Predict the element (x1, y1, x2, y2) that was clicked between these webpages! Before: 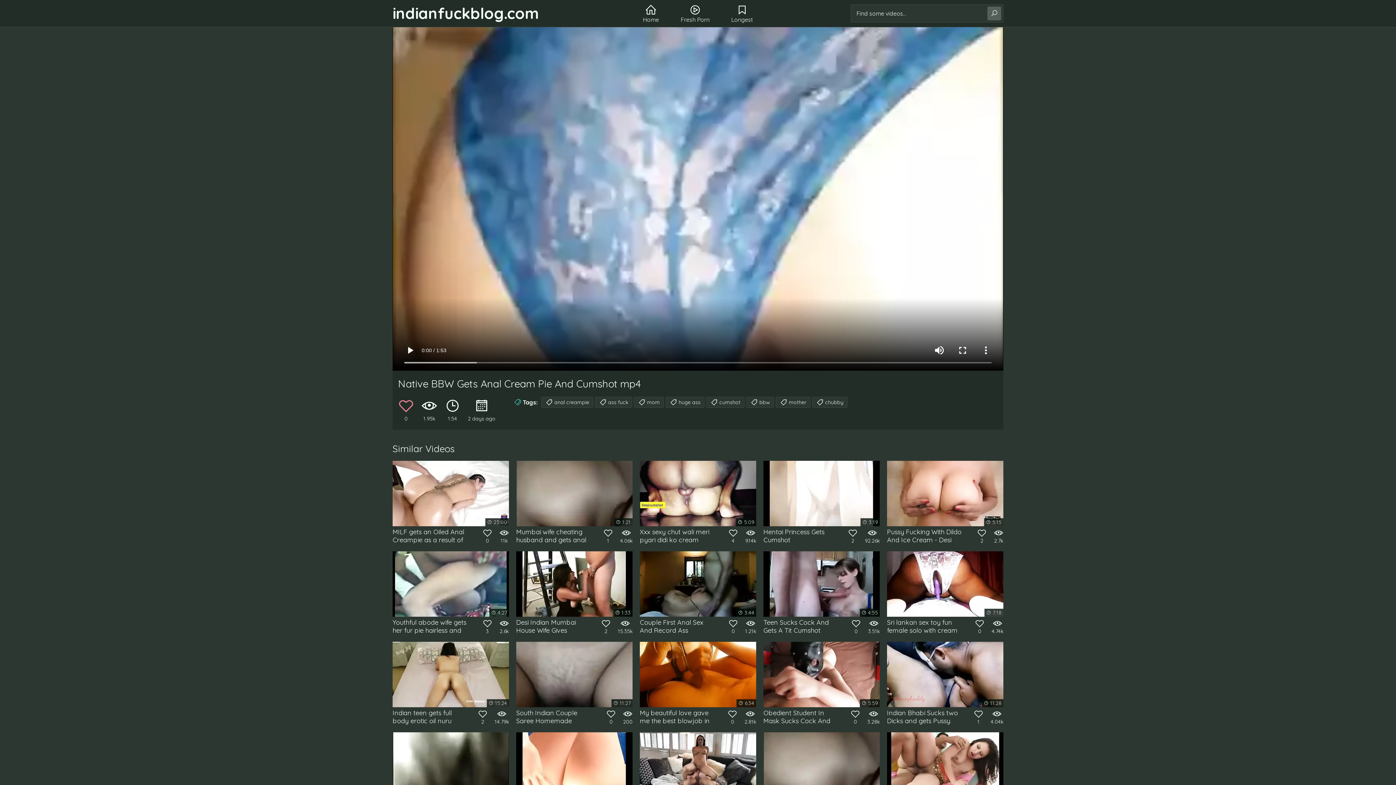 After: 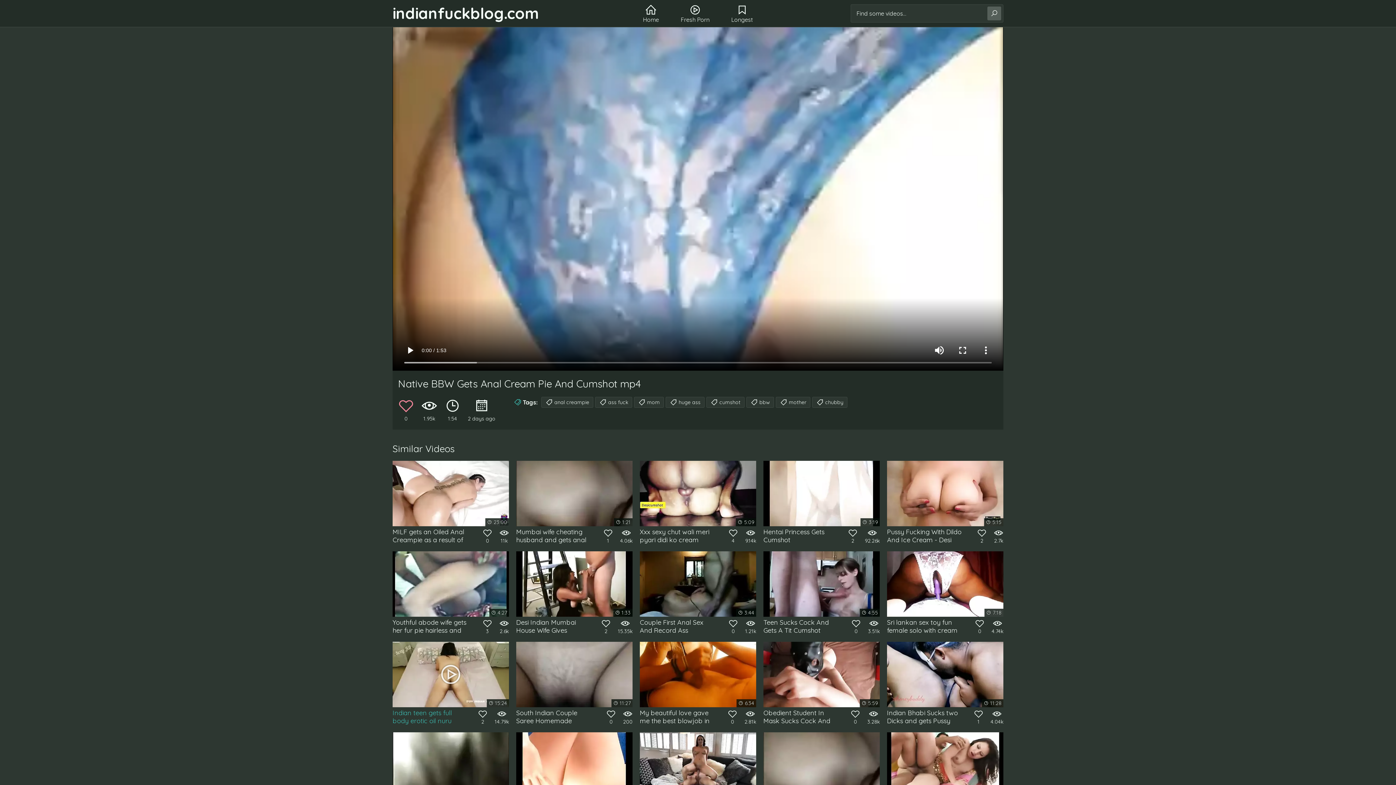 Action: bbox: (392, 642, 509, 725) label:  15:24
14.79k
2

Indian teen gets full body erotic oil nuru massage with anal fingering that makes her pussy dripping wet and squirt POV Indian